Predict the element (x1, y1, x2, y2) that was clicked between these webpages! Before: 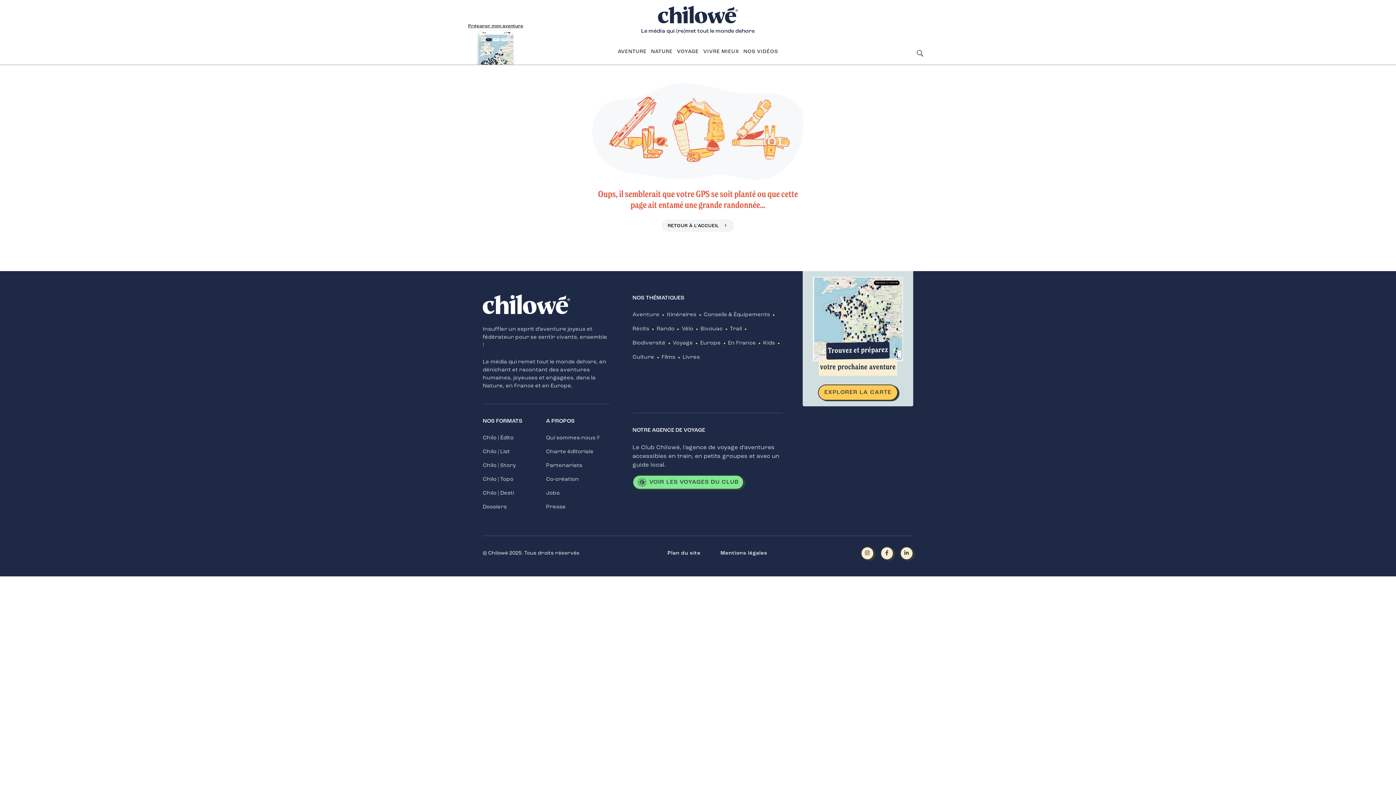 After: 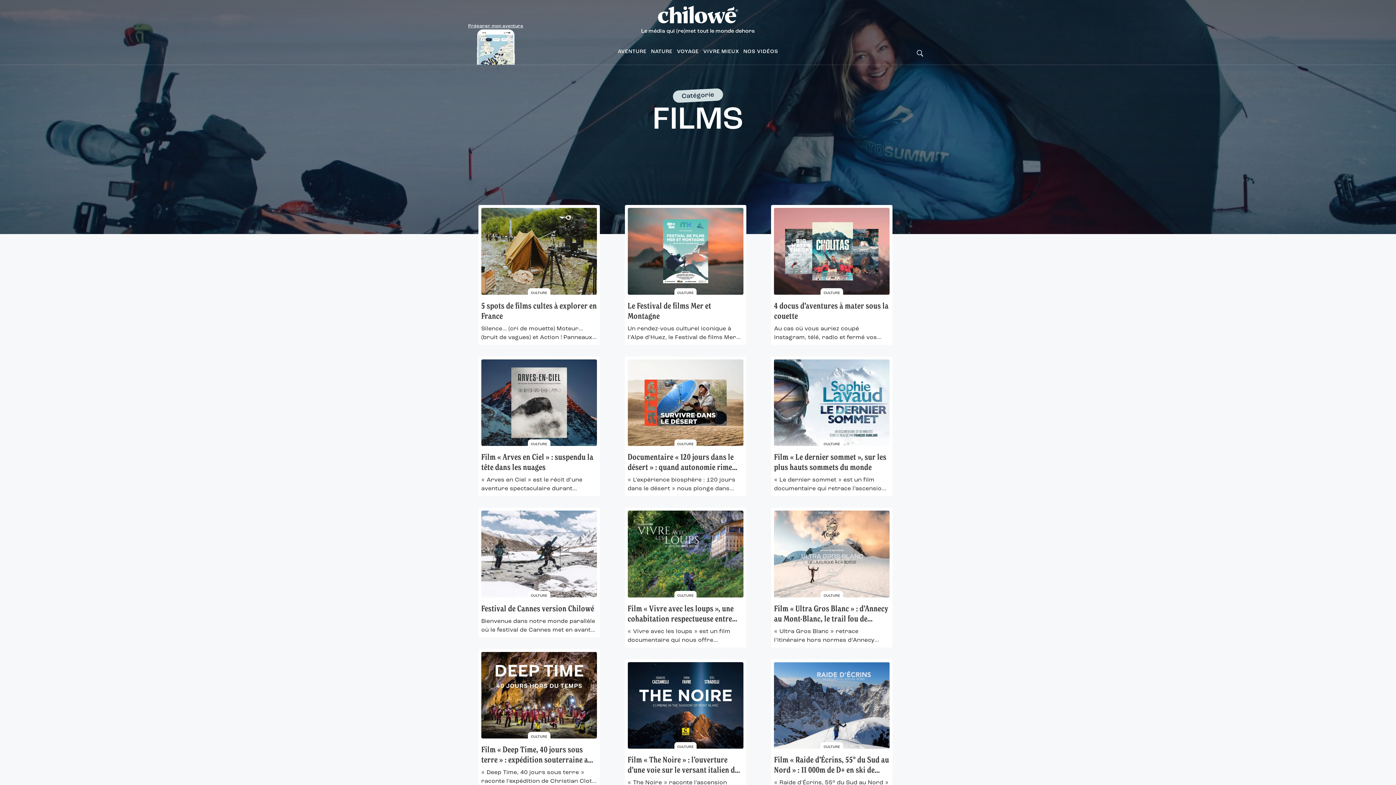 Action: label: Films bbox: (661, 353, 675, 361)